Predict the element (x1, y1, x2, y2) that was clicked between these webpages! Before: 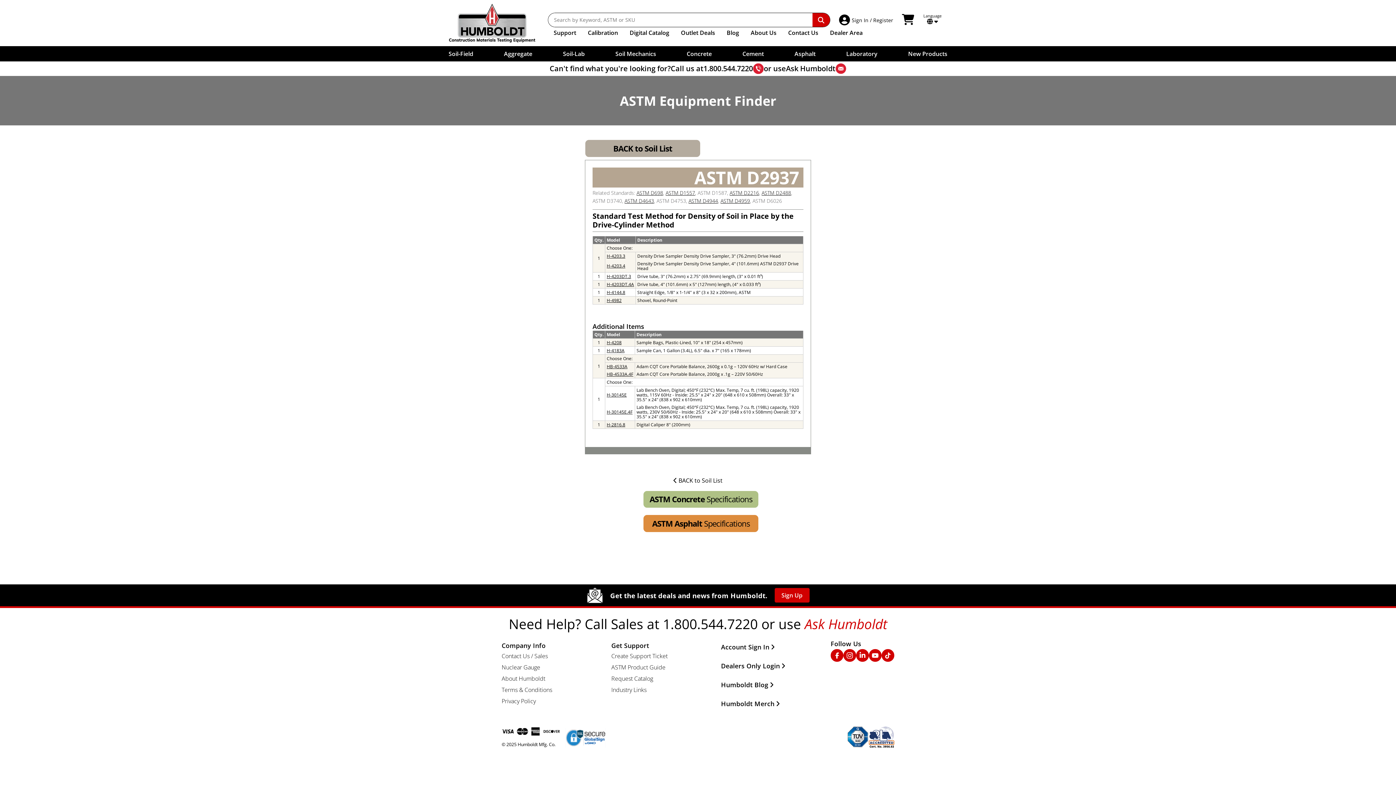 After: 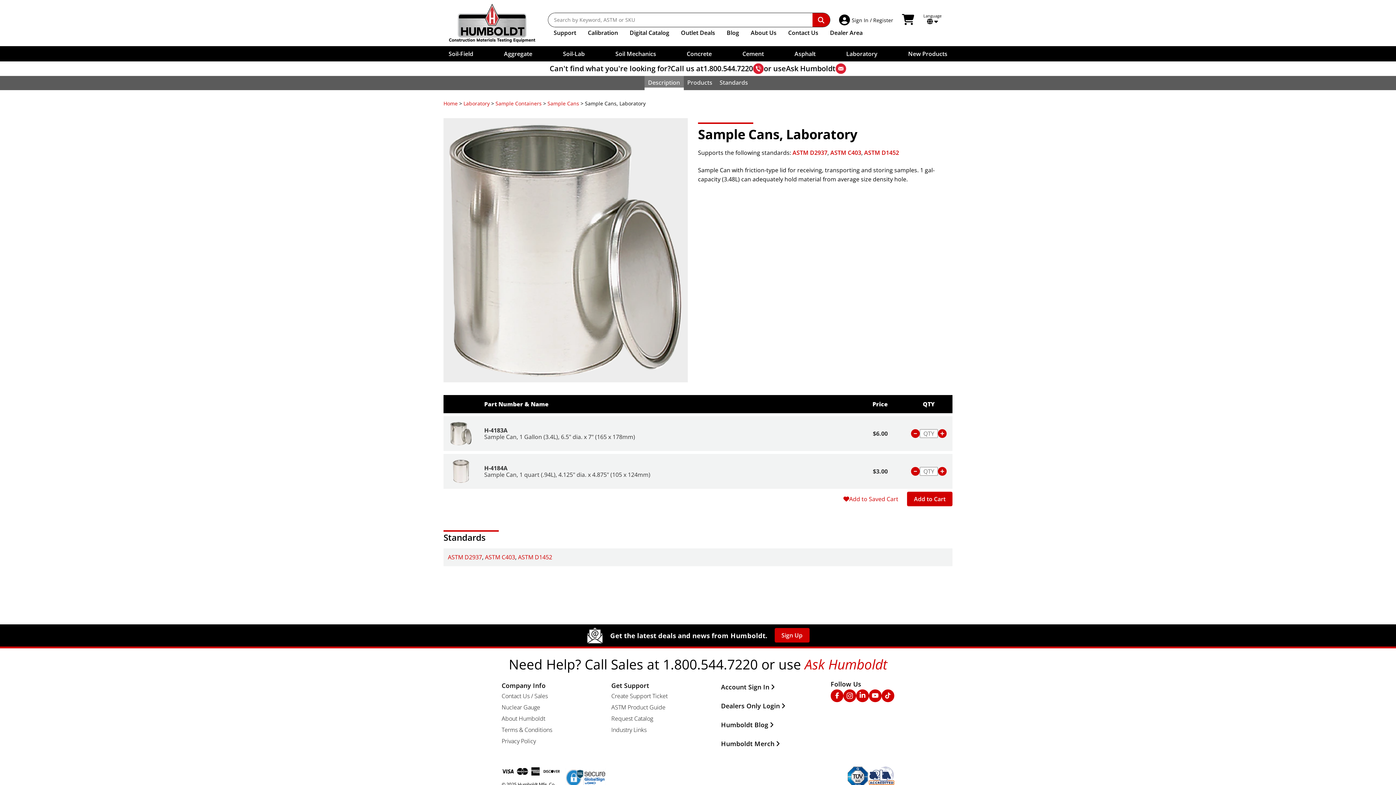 Action: label: H-4183A bbox: (606, 347, 624, 353)